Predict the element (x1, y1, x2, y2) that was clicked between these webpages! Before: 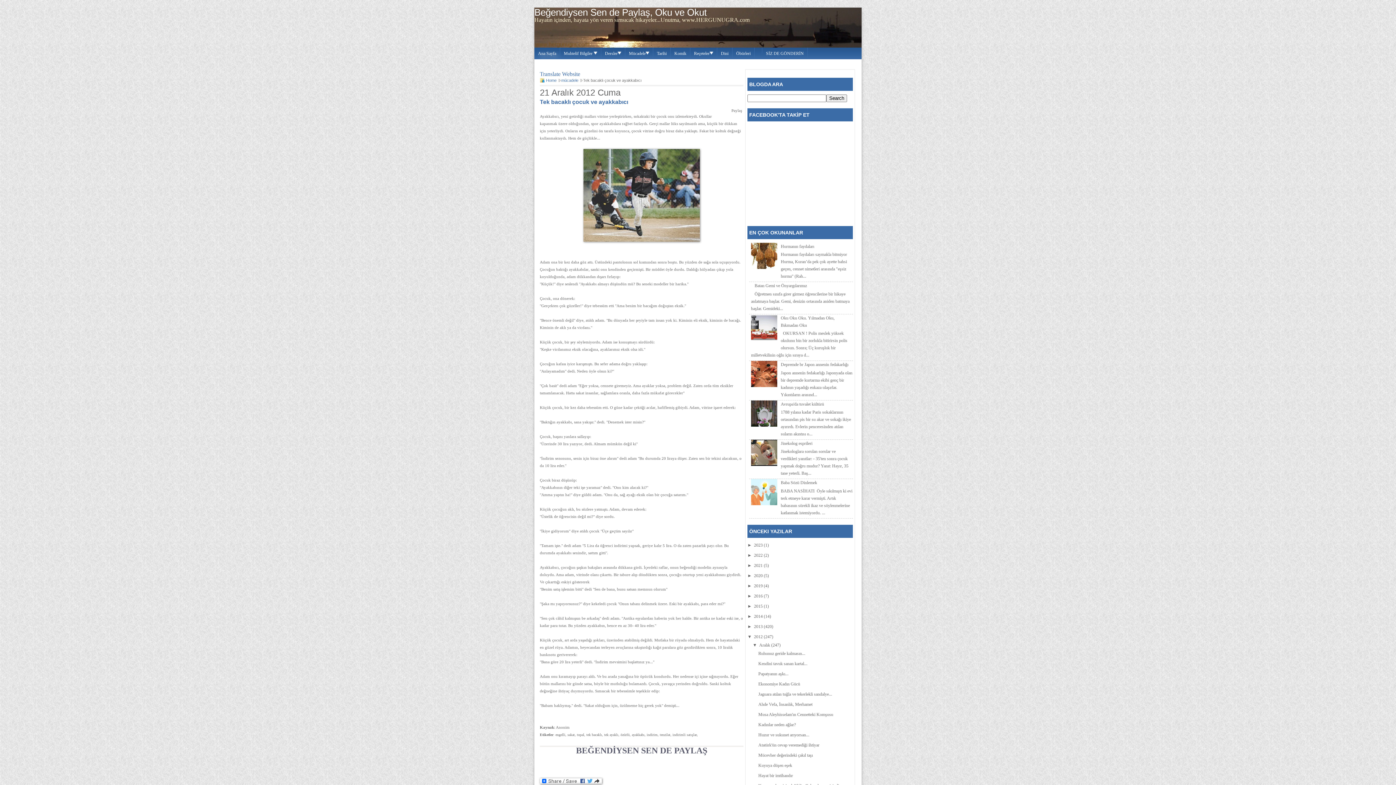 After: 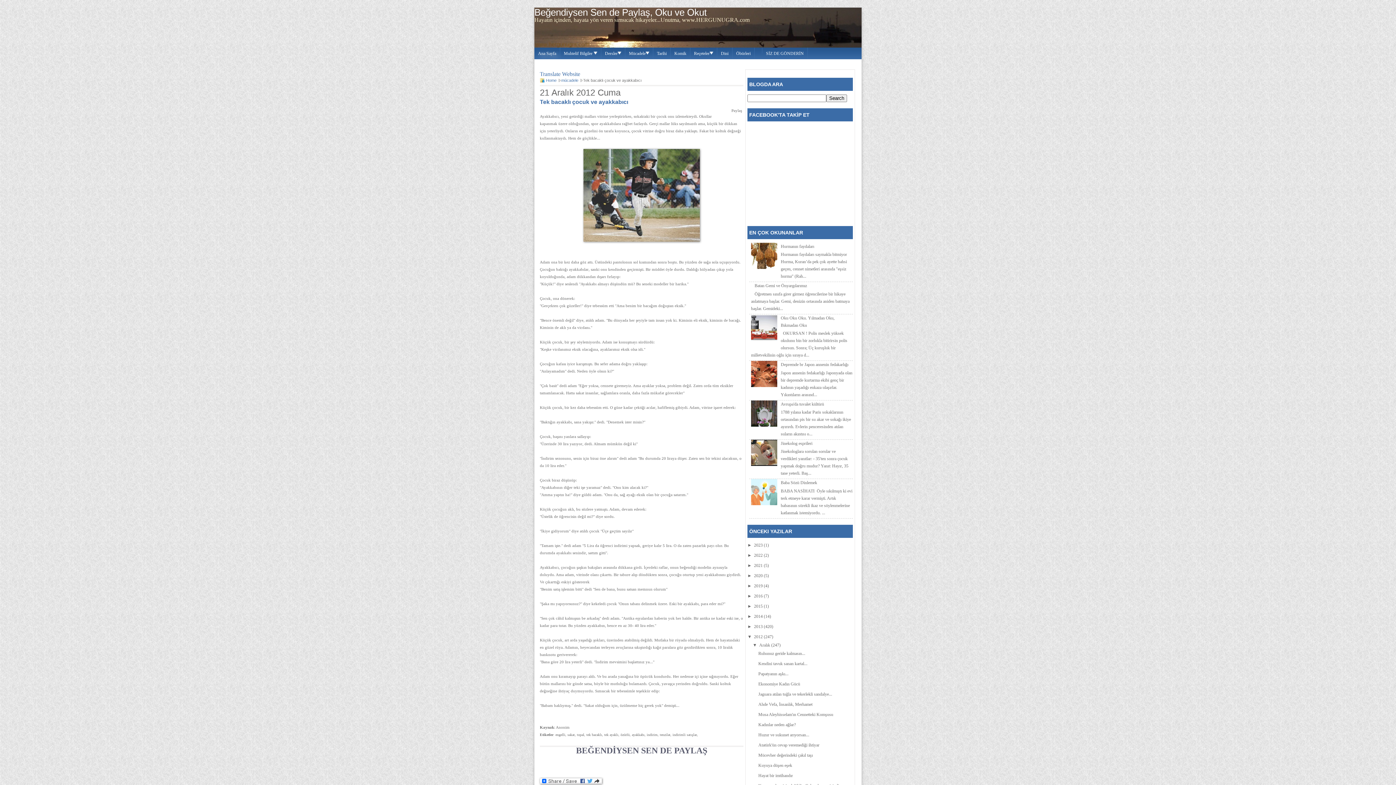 Action: bbox: (751, 501, 779, 506)